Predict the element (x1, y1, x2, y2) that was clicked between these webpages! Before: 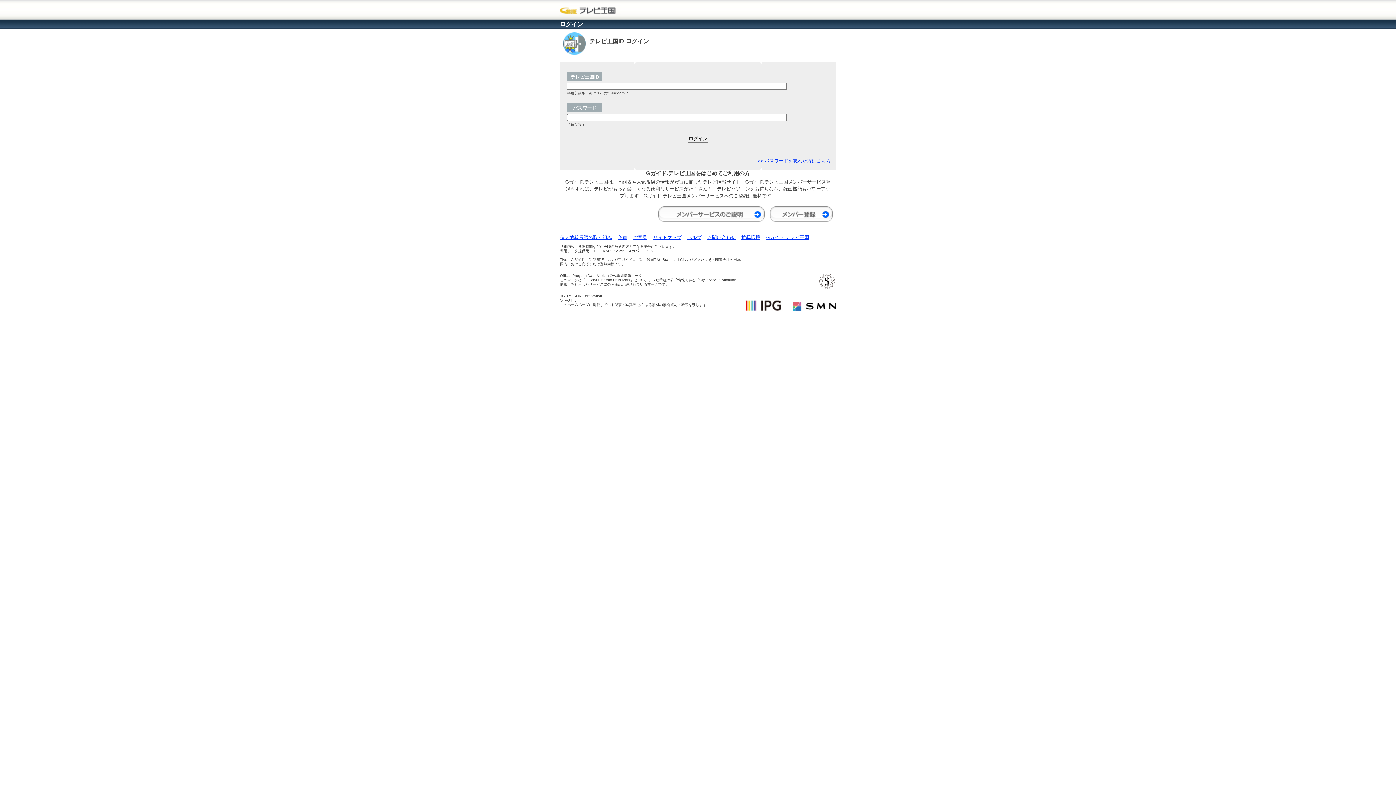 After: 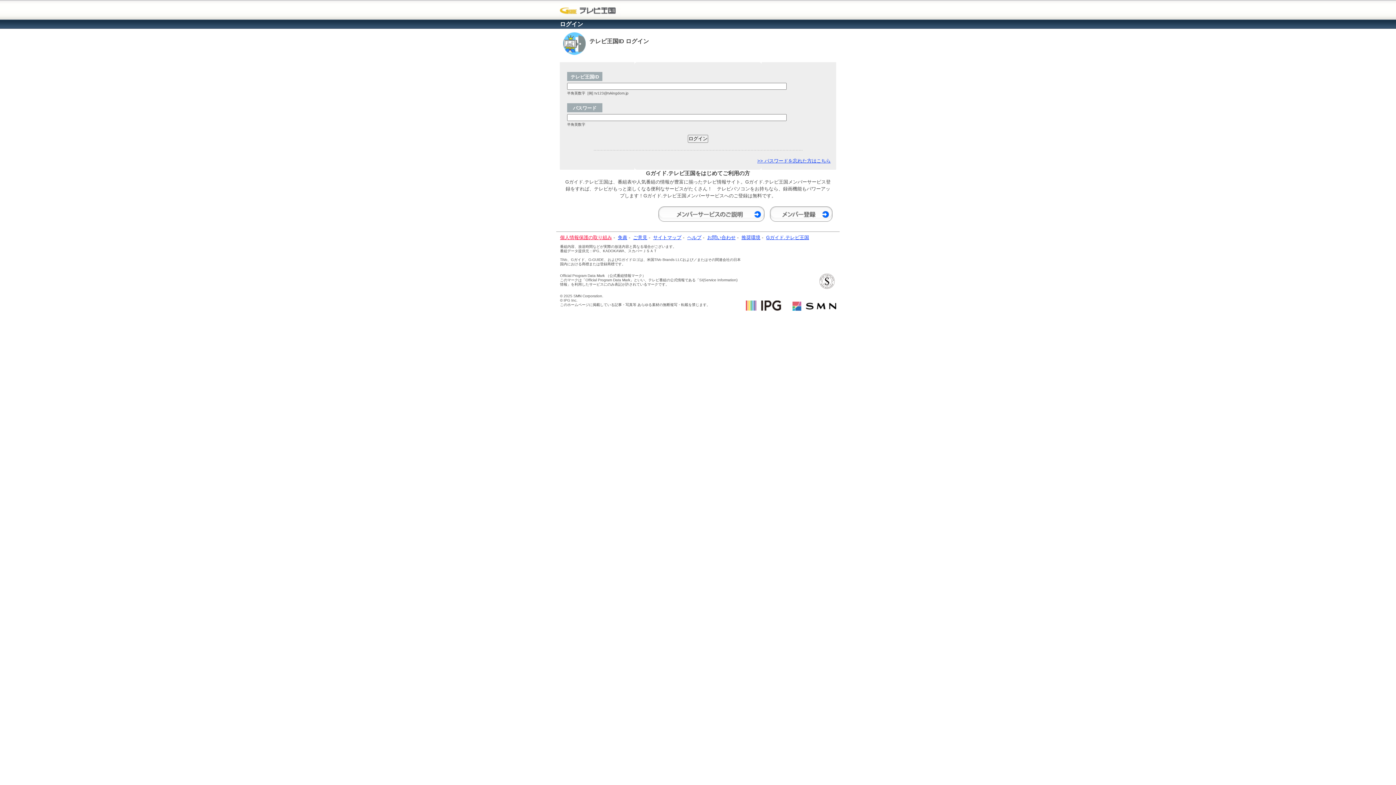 Action: bbox: (560, 234, 612, 240) label: 個人情報保護の取り組み